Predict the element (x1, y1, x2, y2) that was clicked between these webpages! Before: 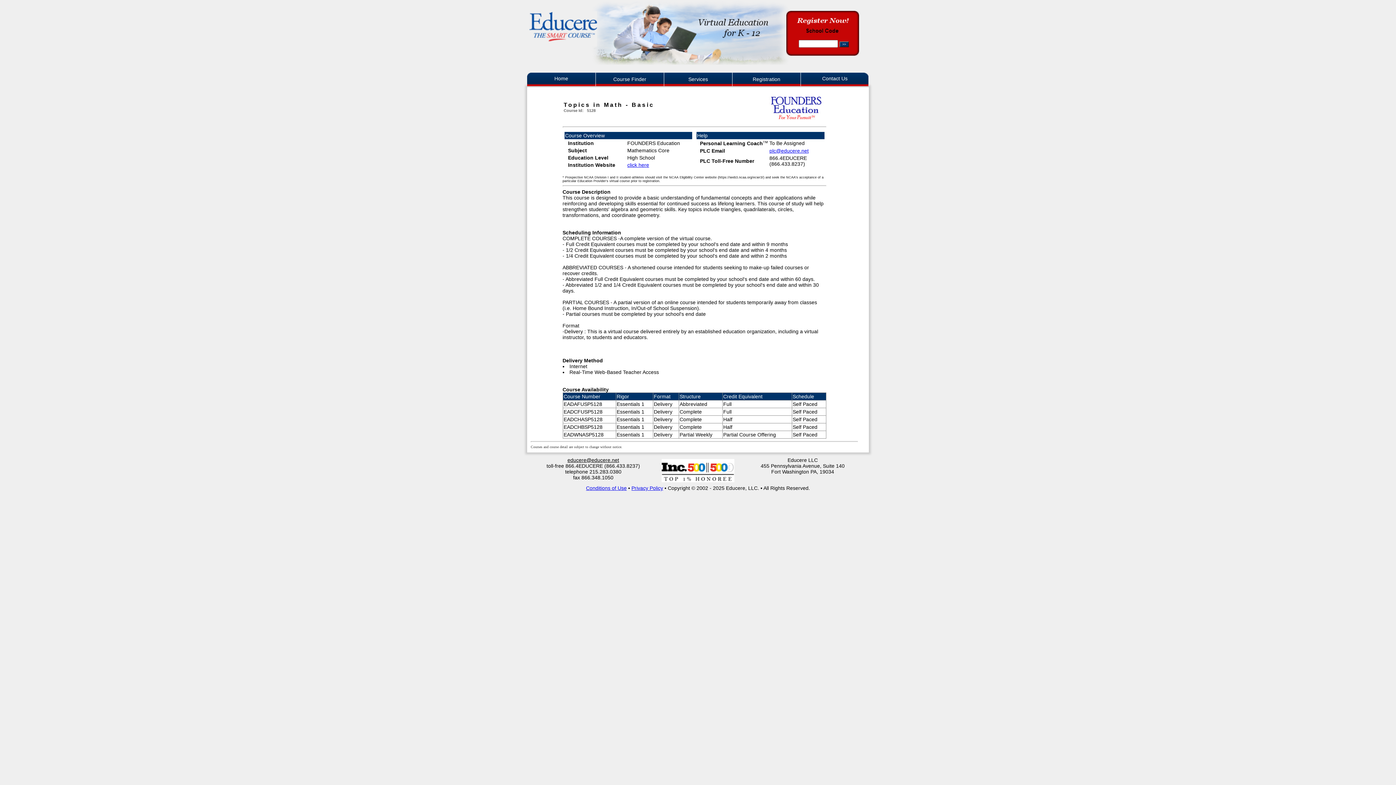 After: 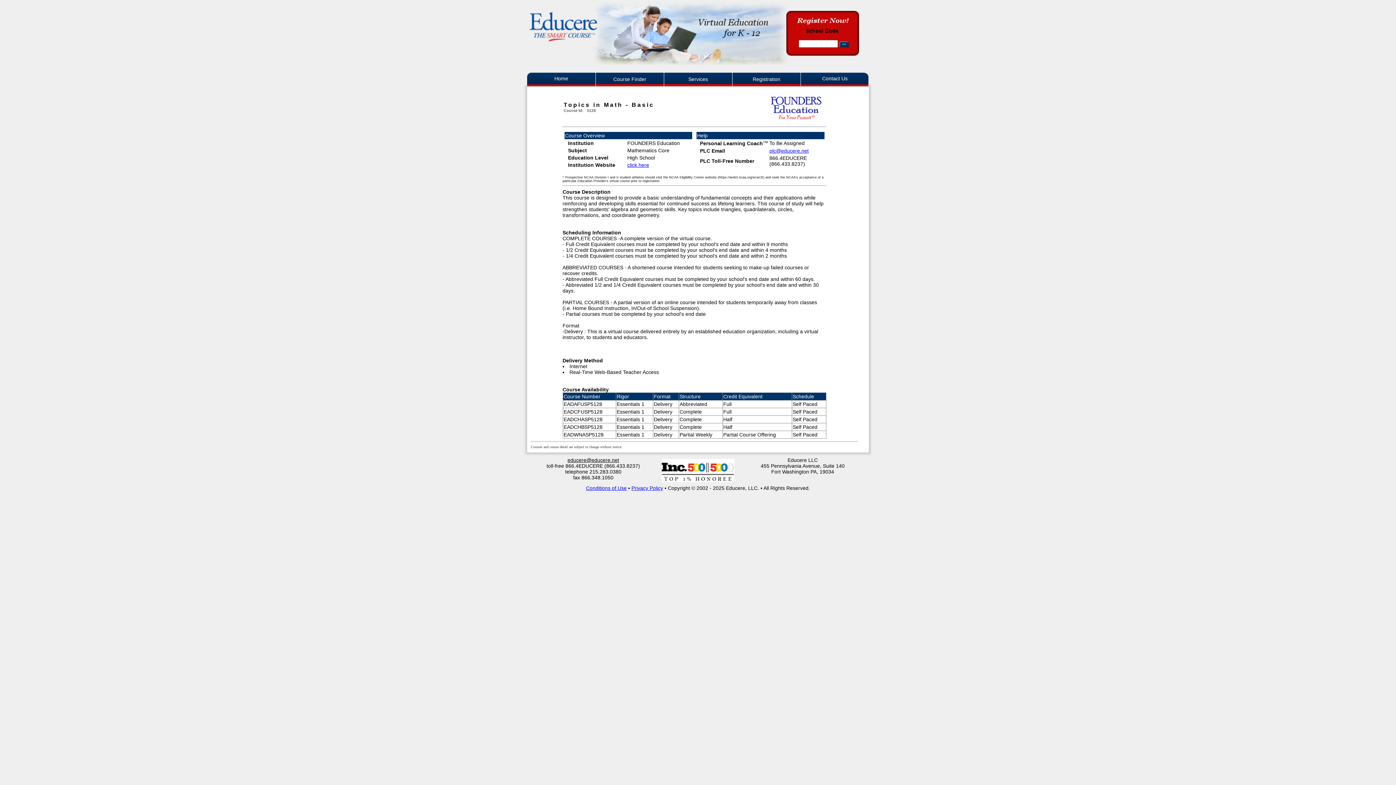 Action: bbox: (627, 162, 649, 168) label: click here